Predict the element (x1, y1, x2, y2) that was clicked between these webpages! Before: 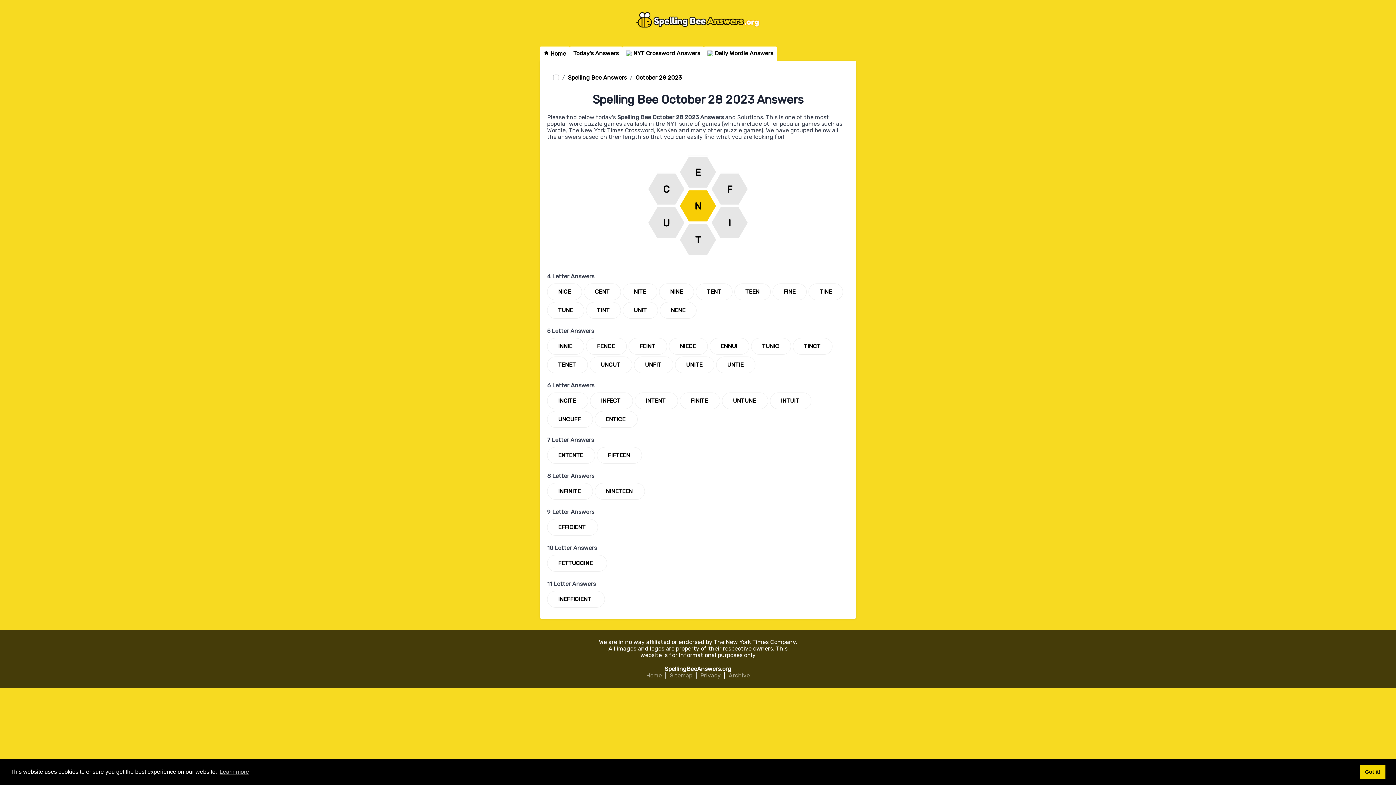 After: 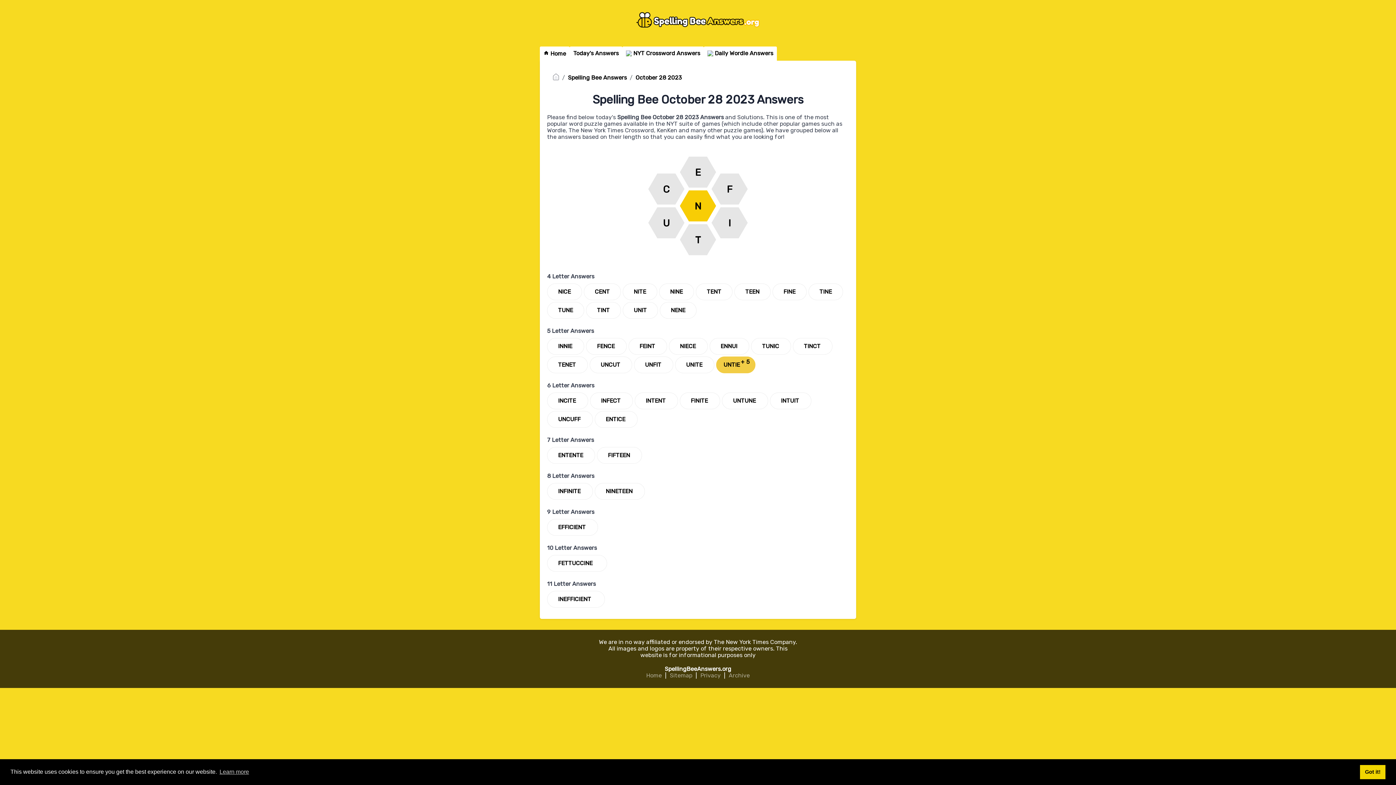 Action: bbox: (716, 356, 755, 373) label:  UNTIE+ 5